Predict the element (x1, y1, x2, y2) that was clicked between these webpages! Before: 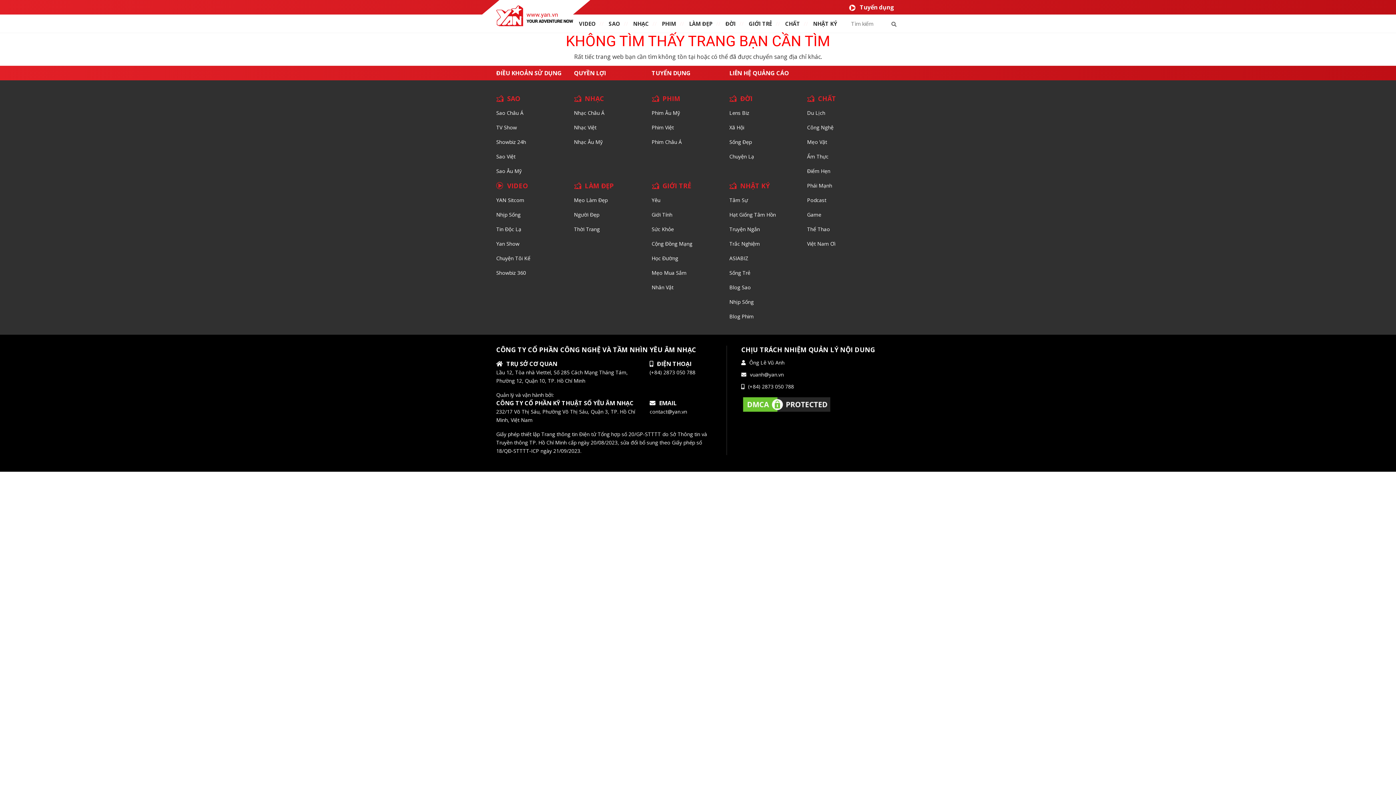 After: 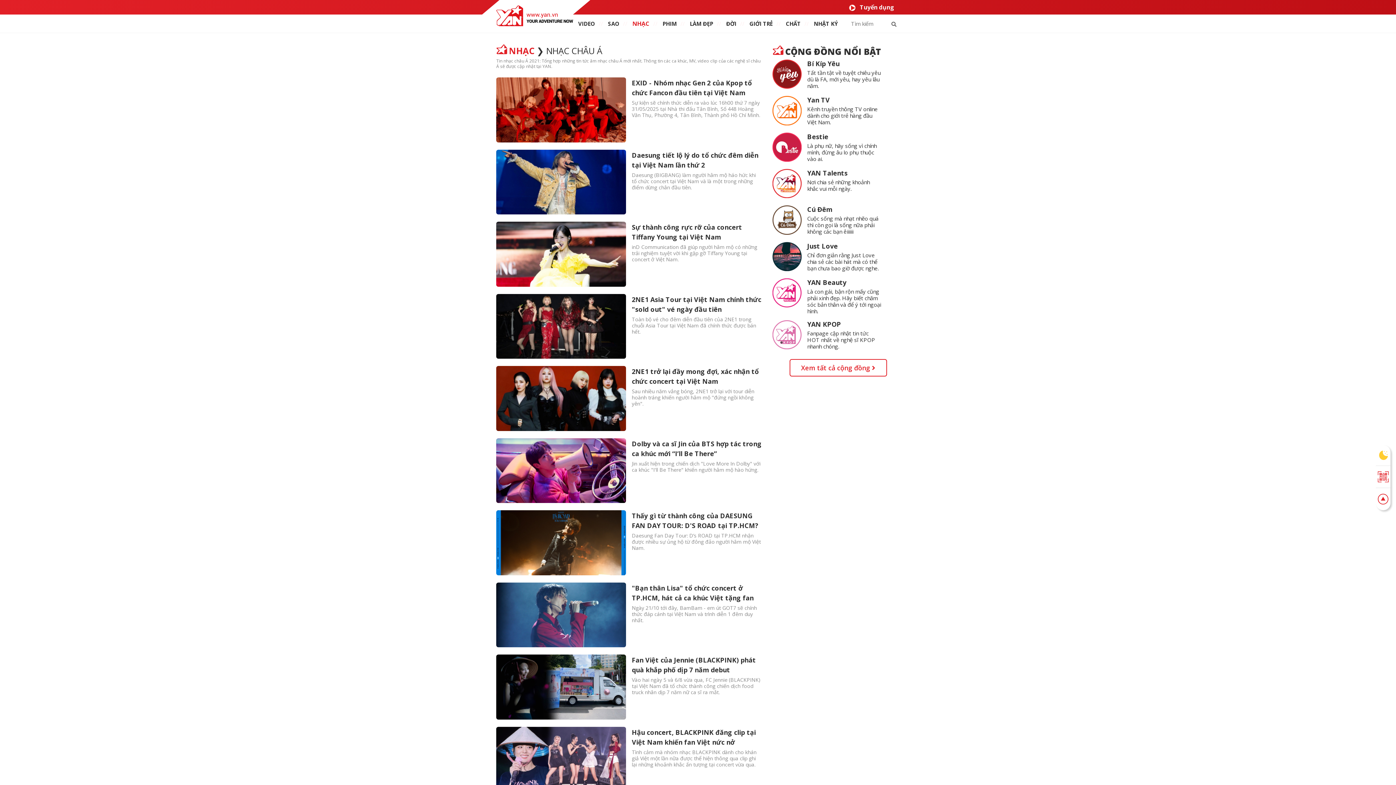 Action: bbox: (574, 109, 604, 116) label: Nhạc Châu Á